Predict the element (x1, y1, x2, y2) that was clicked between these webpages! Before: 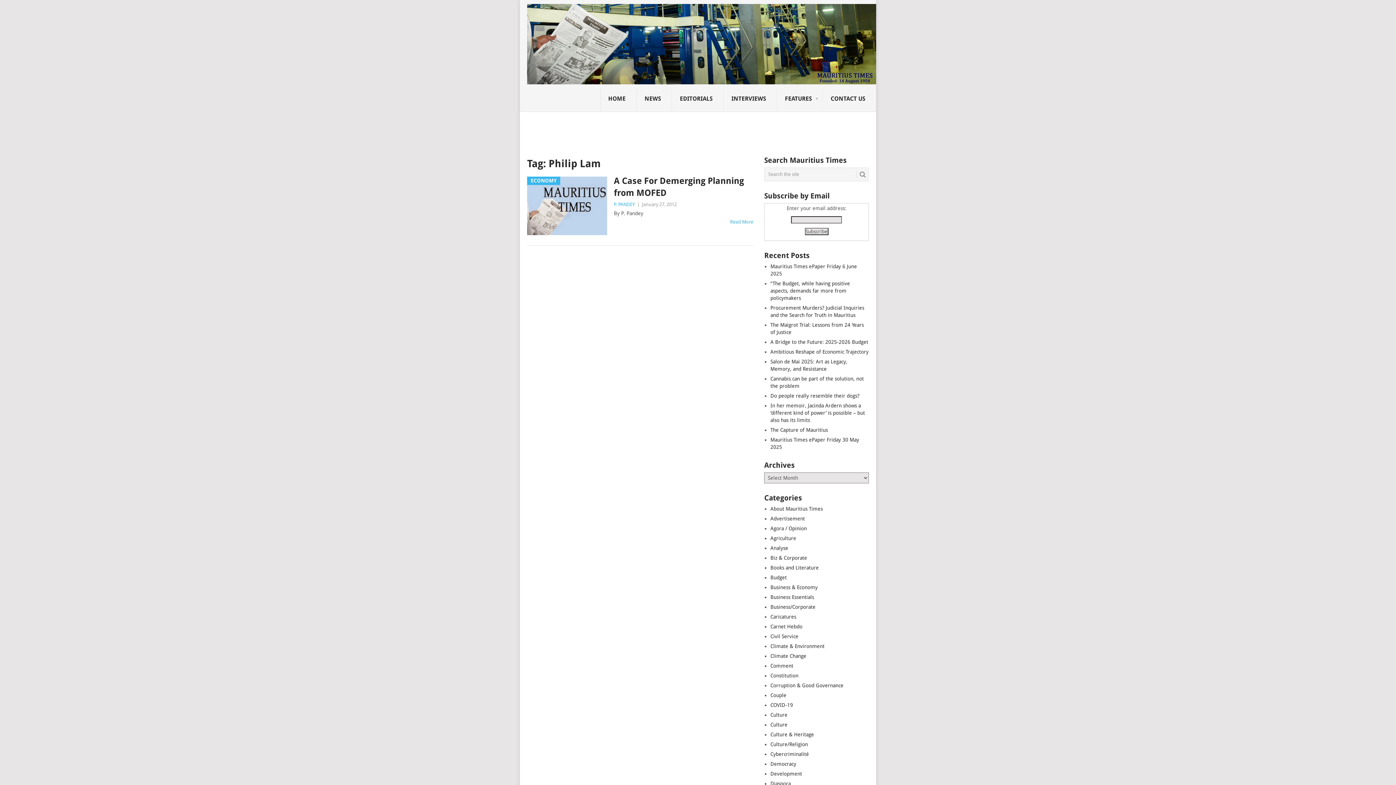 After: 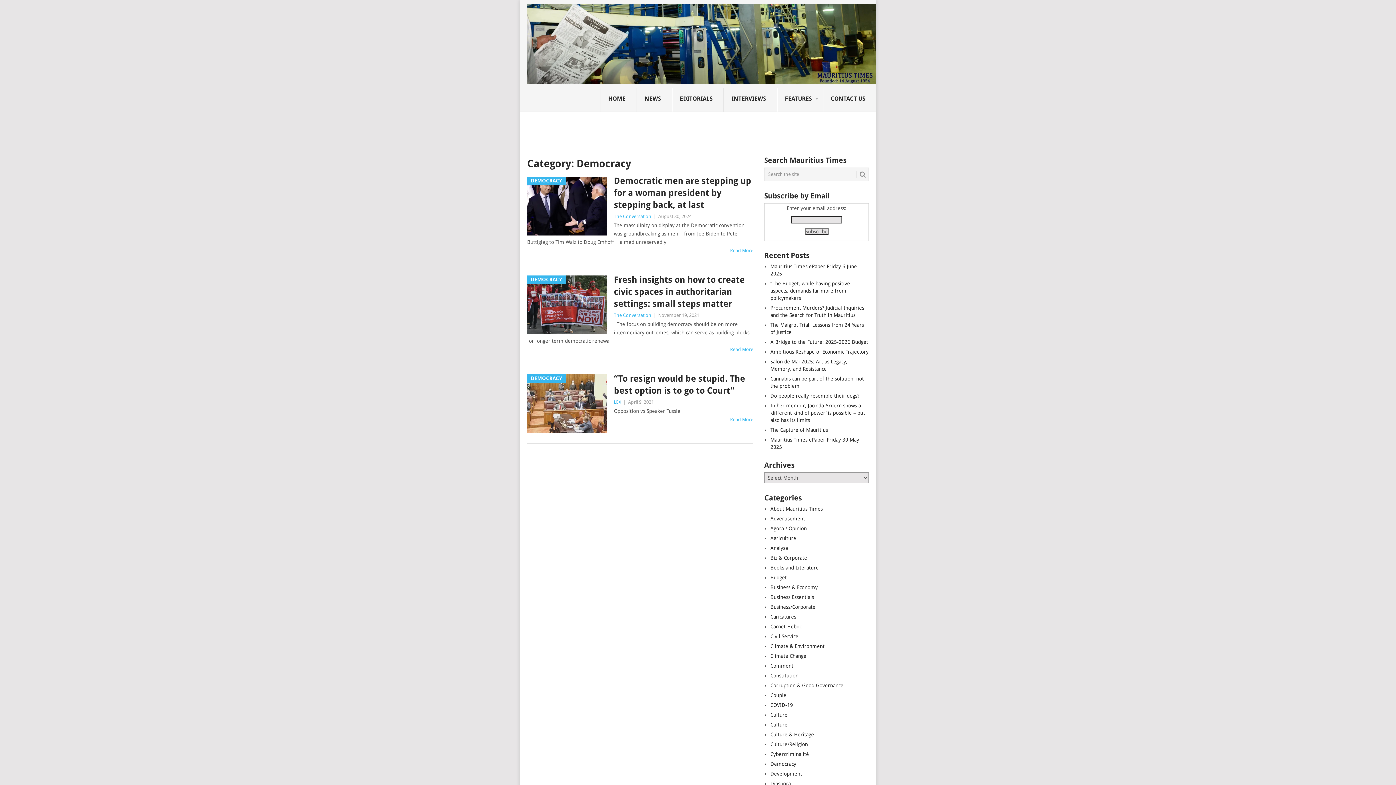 Action: label: Democracy bbox: (770, 761, 796, 767)